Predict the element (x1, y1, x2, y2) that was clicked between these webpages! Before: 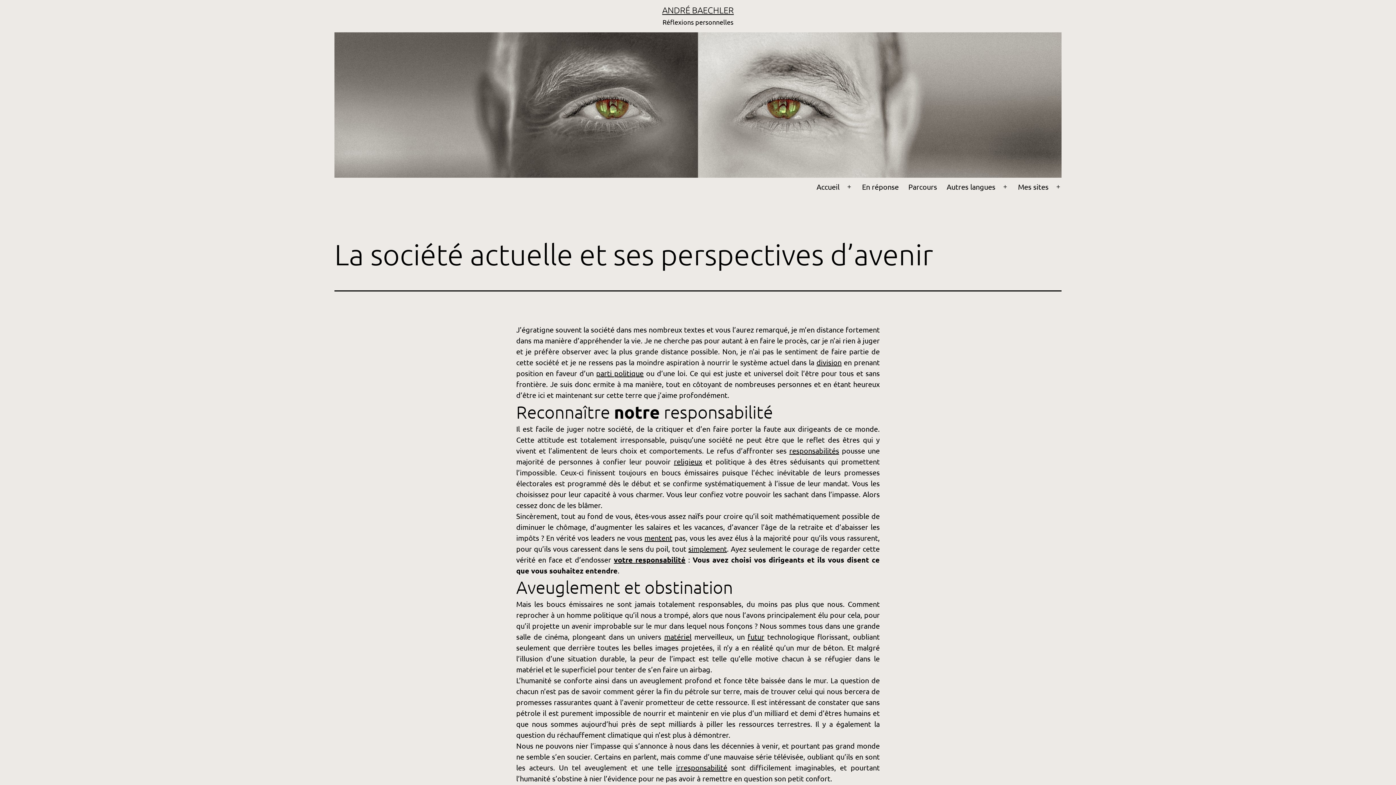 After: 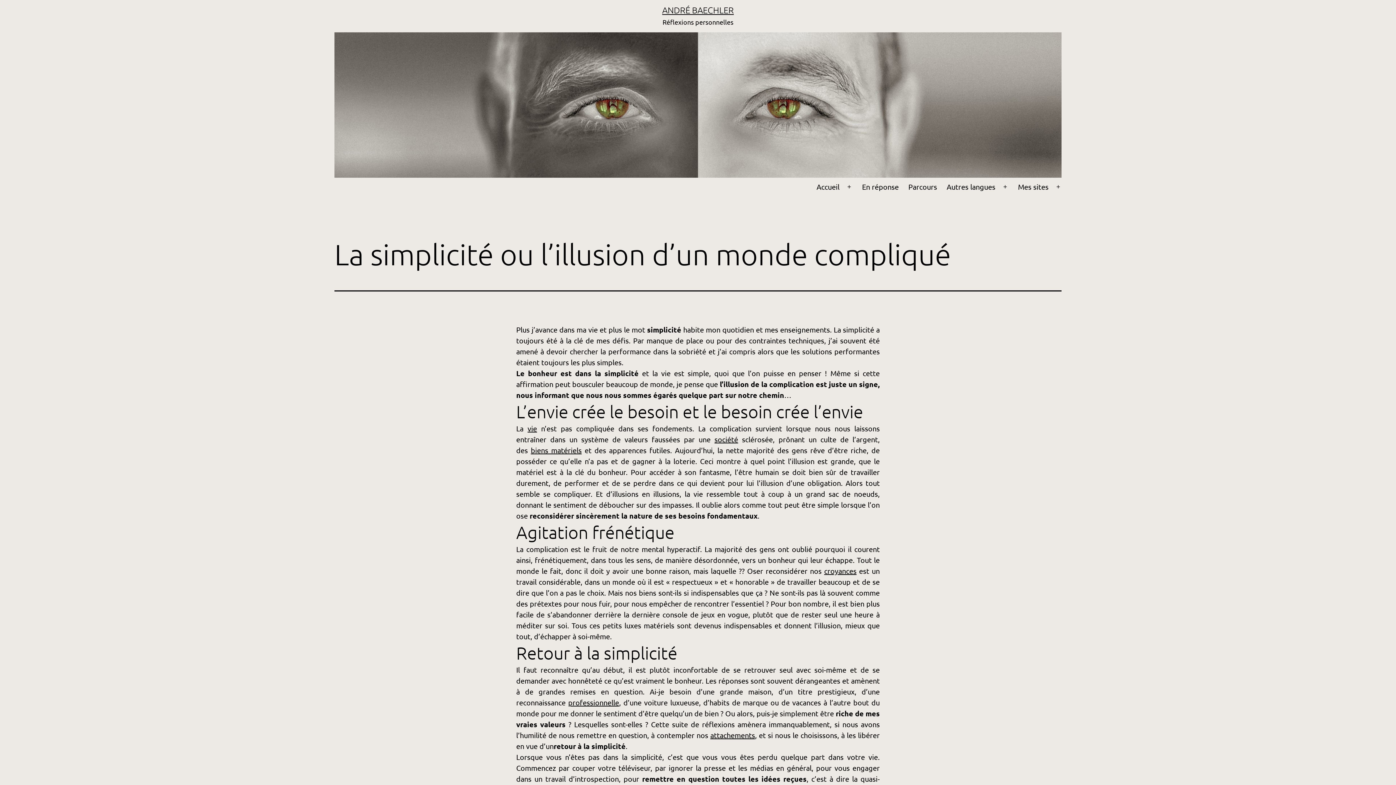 Action: label: simplement bbox: (688, 544, 727, 553)